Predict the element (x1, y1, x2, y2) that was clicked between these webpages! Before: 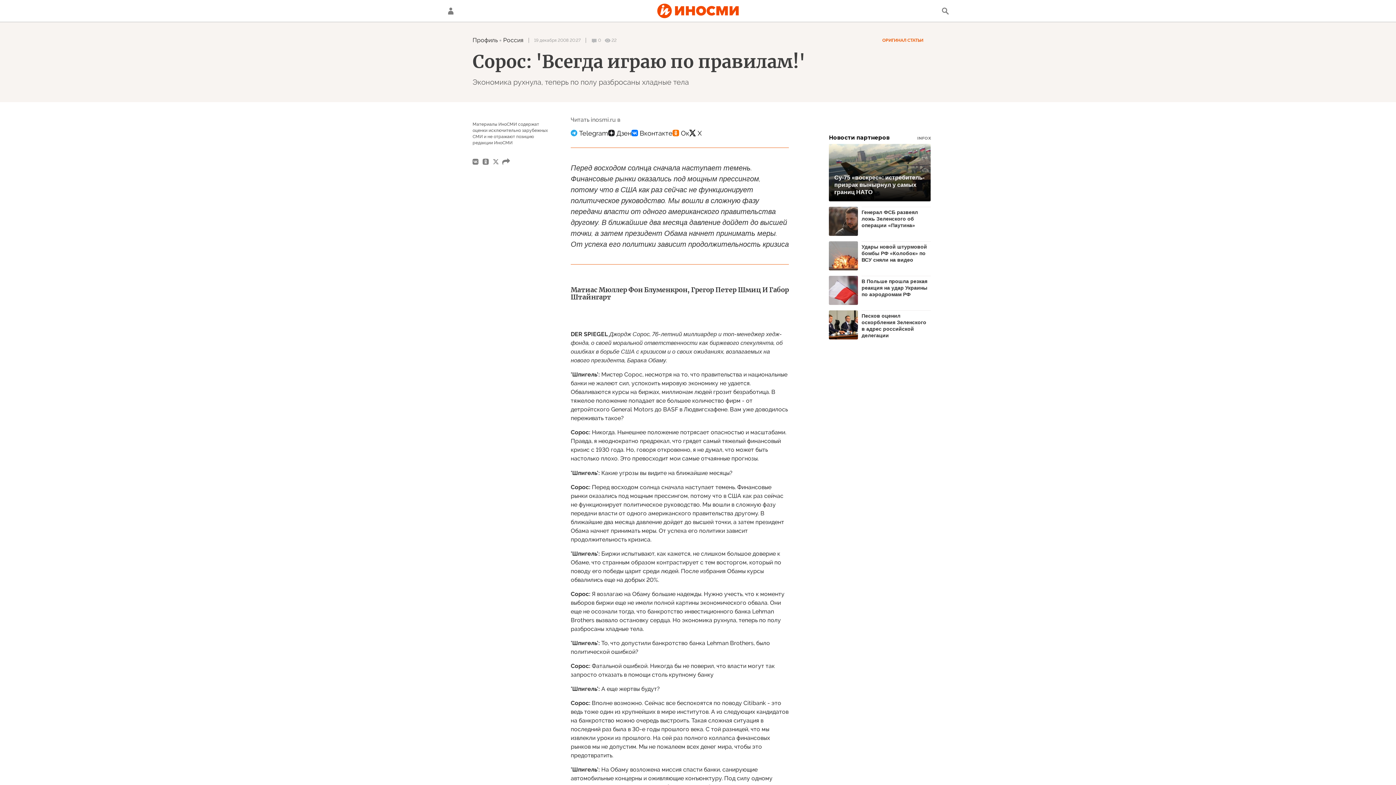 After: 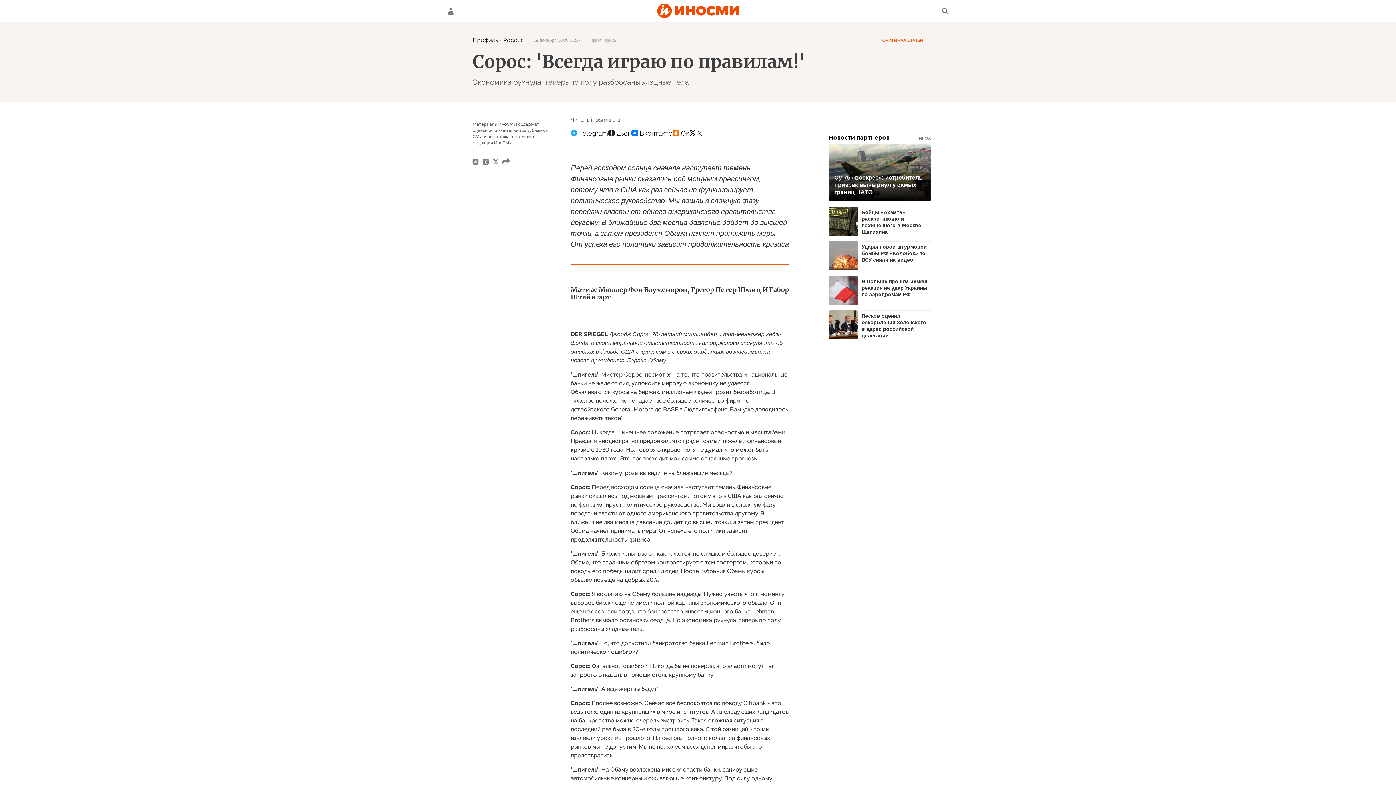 Action: label: Генерал ФСБ развеял ложь Зеленского об операции «Паутина» bbox: (861, 206, 930, 228)